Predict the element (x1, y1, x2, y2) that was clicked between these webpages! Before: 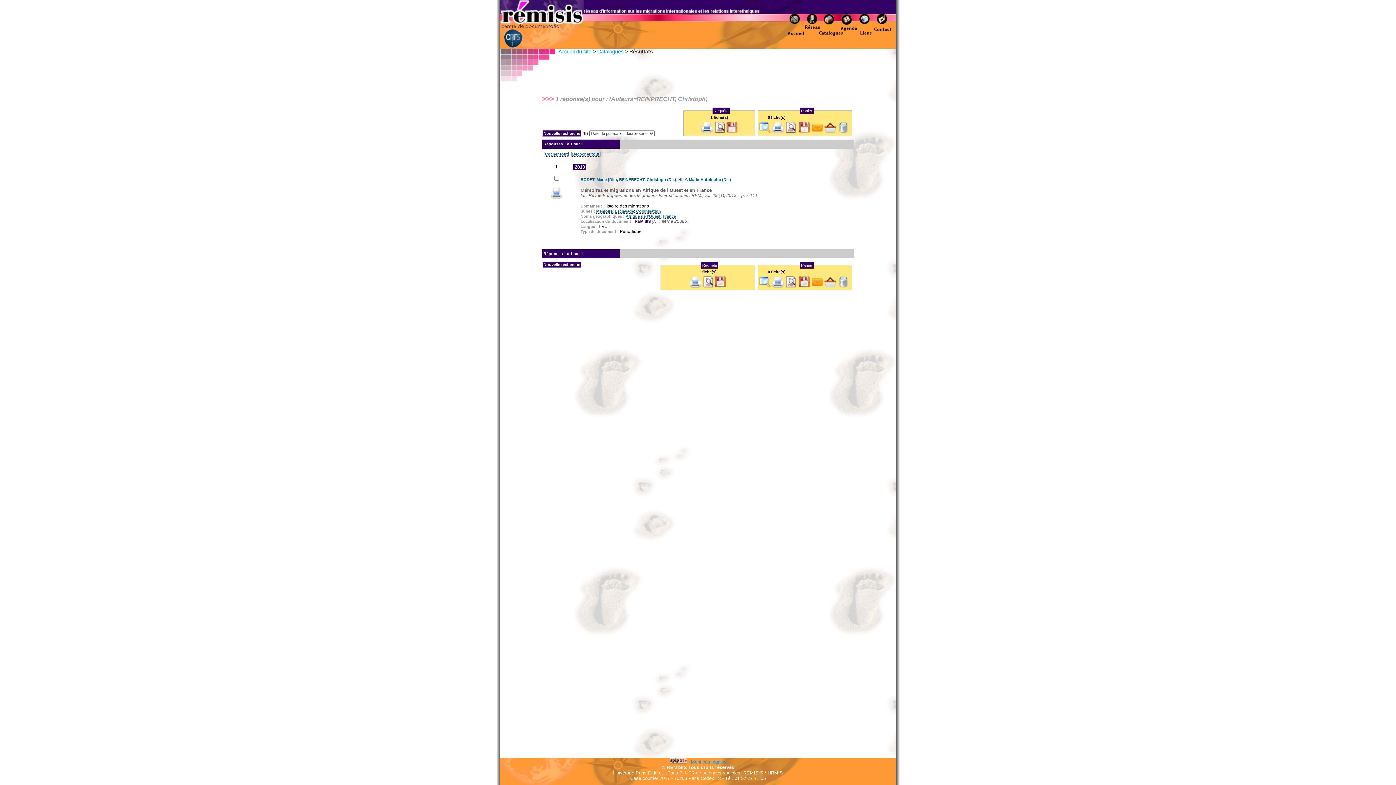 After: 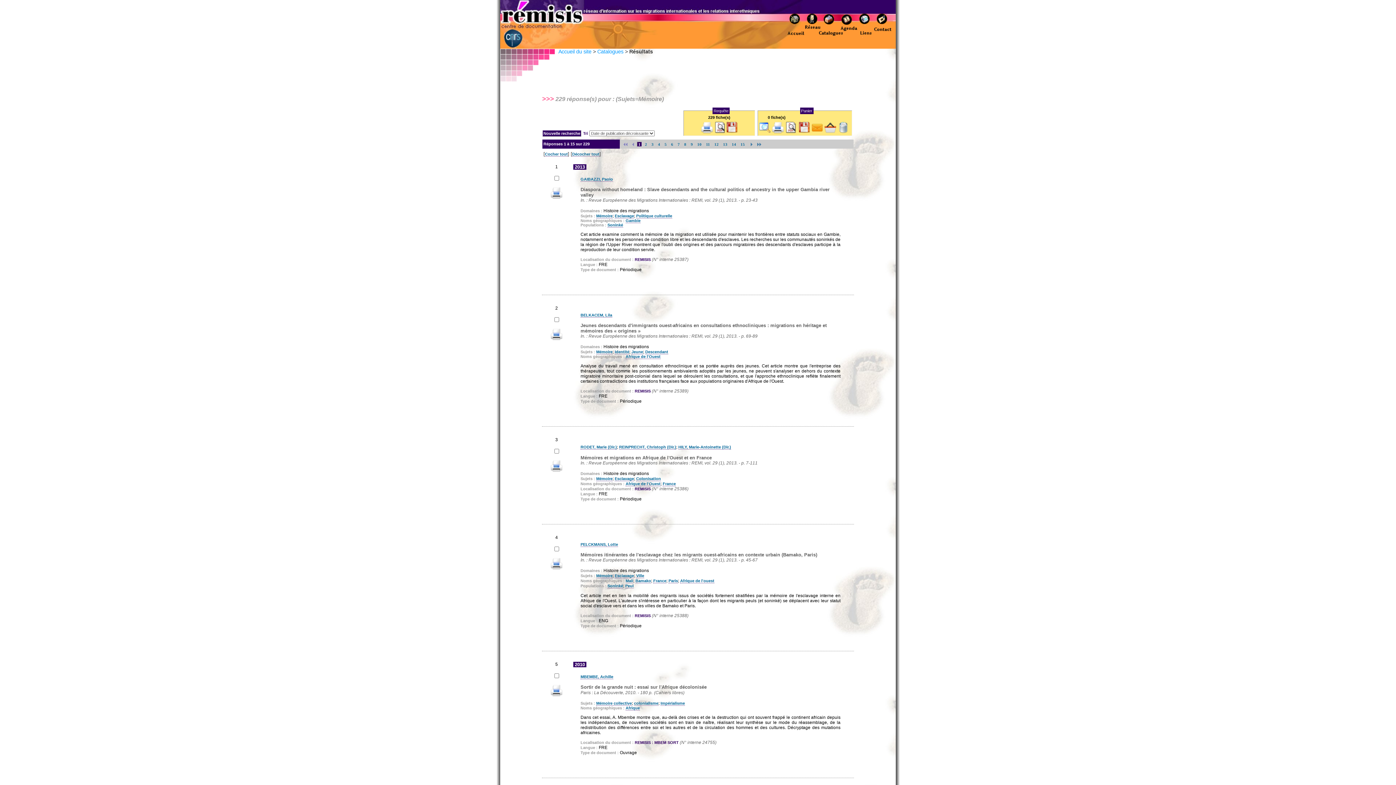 Action: label: Mémoire bbox: (596, 208, 612, 213)